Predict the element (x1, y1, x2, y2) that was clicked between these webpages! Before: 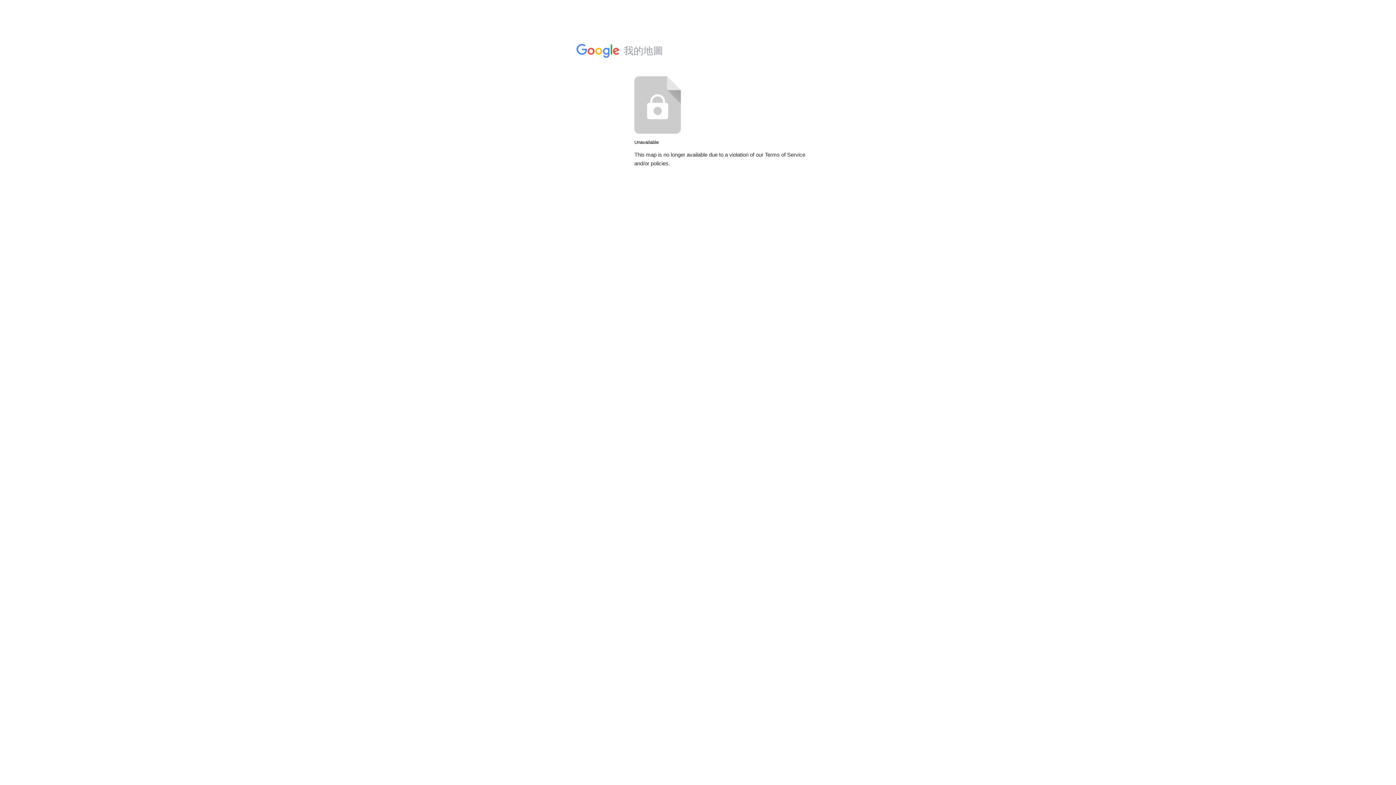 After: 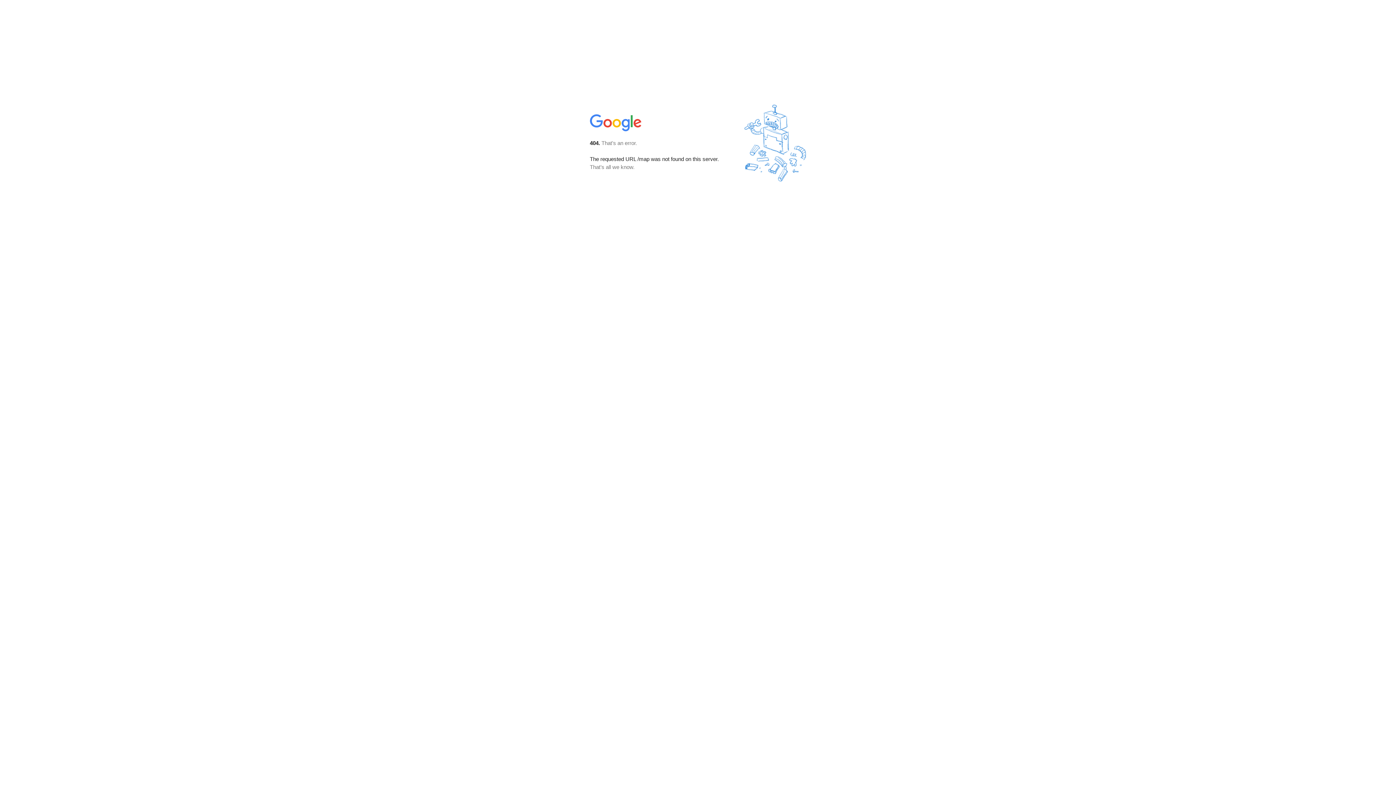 Action: bbox: (576, 43, 663, 56) label: 我的地圖